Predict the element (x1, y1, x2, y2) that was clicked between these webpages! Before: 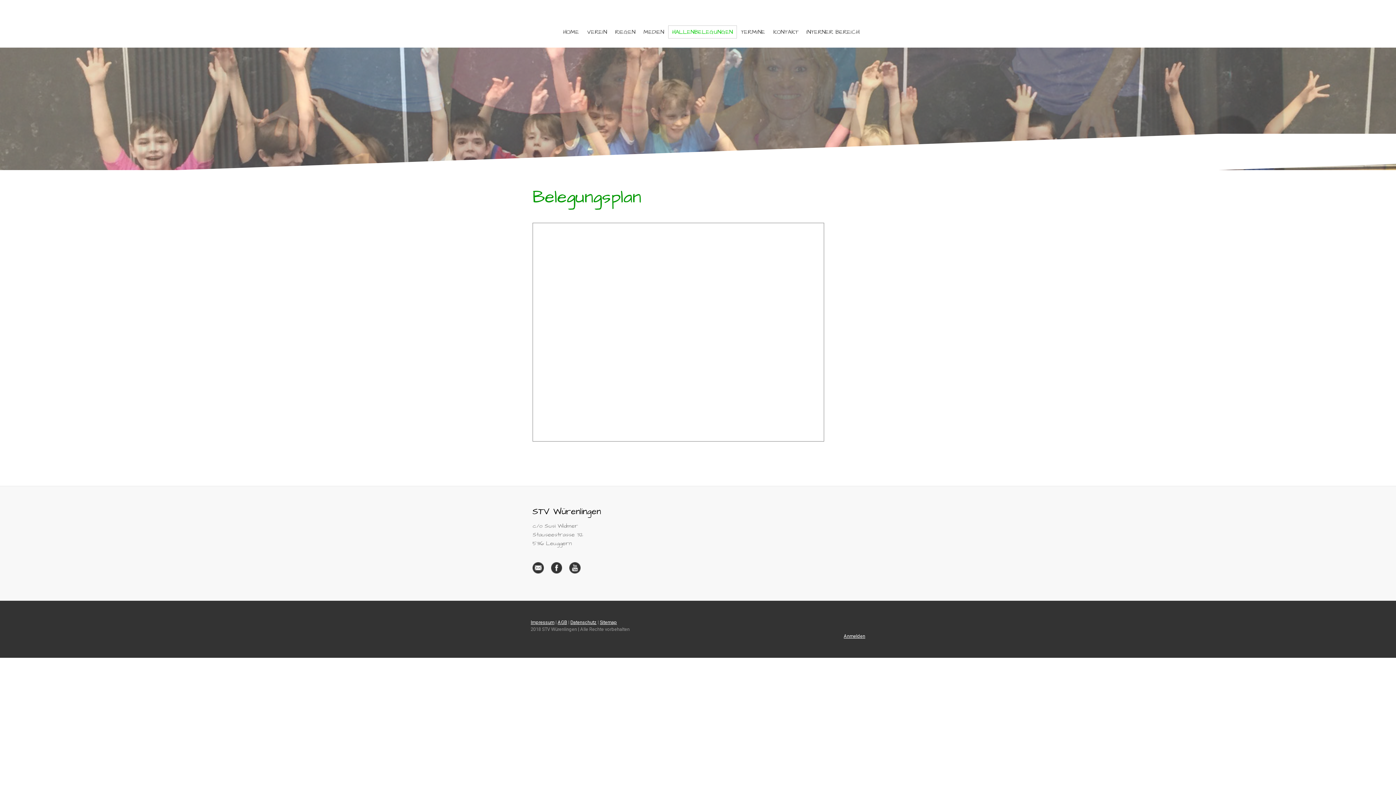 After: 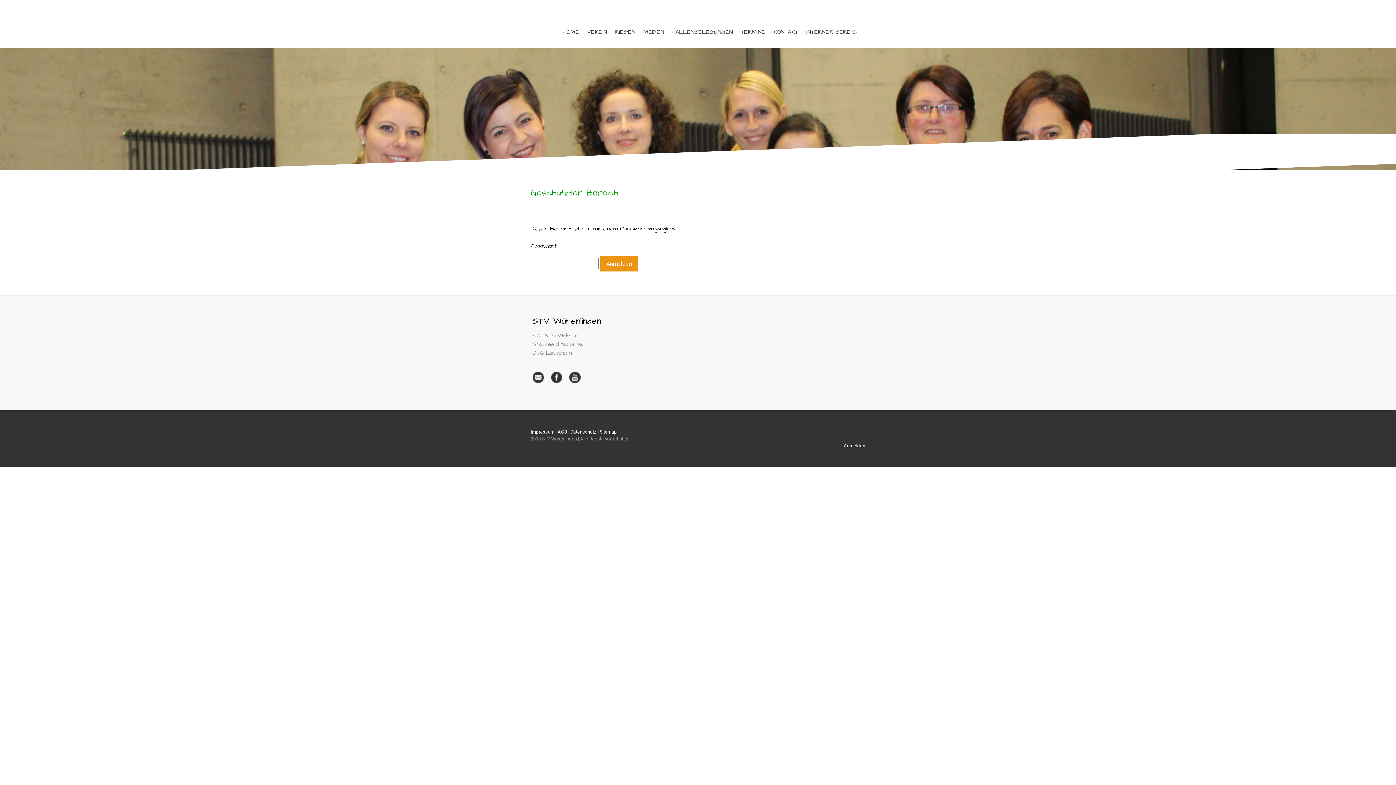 Action: bbox: (802, 25, 863, 38) label: INTERNER BEREICH